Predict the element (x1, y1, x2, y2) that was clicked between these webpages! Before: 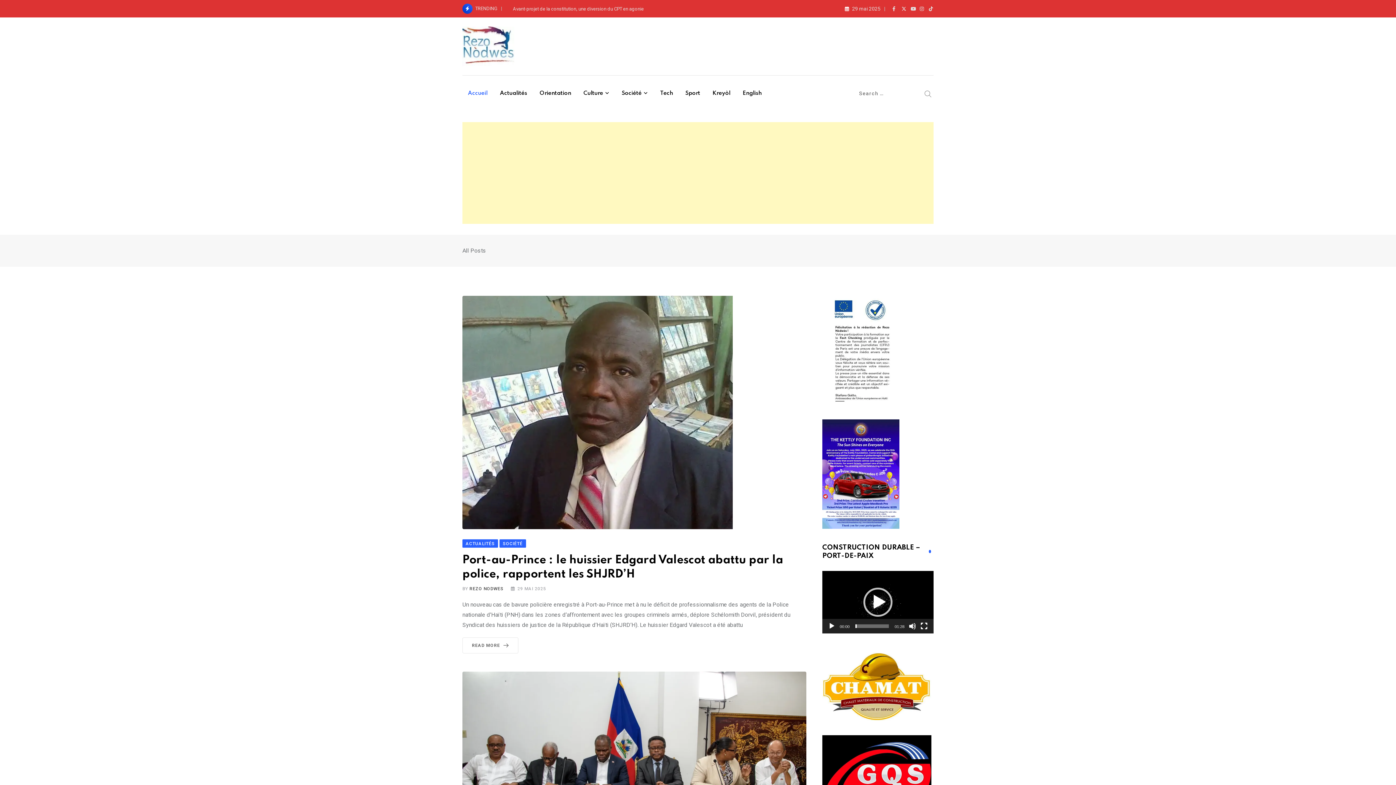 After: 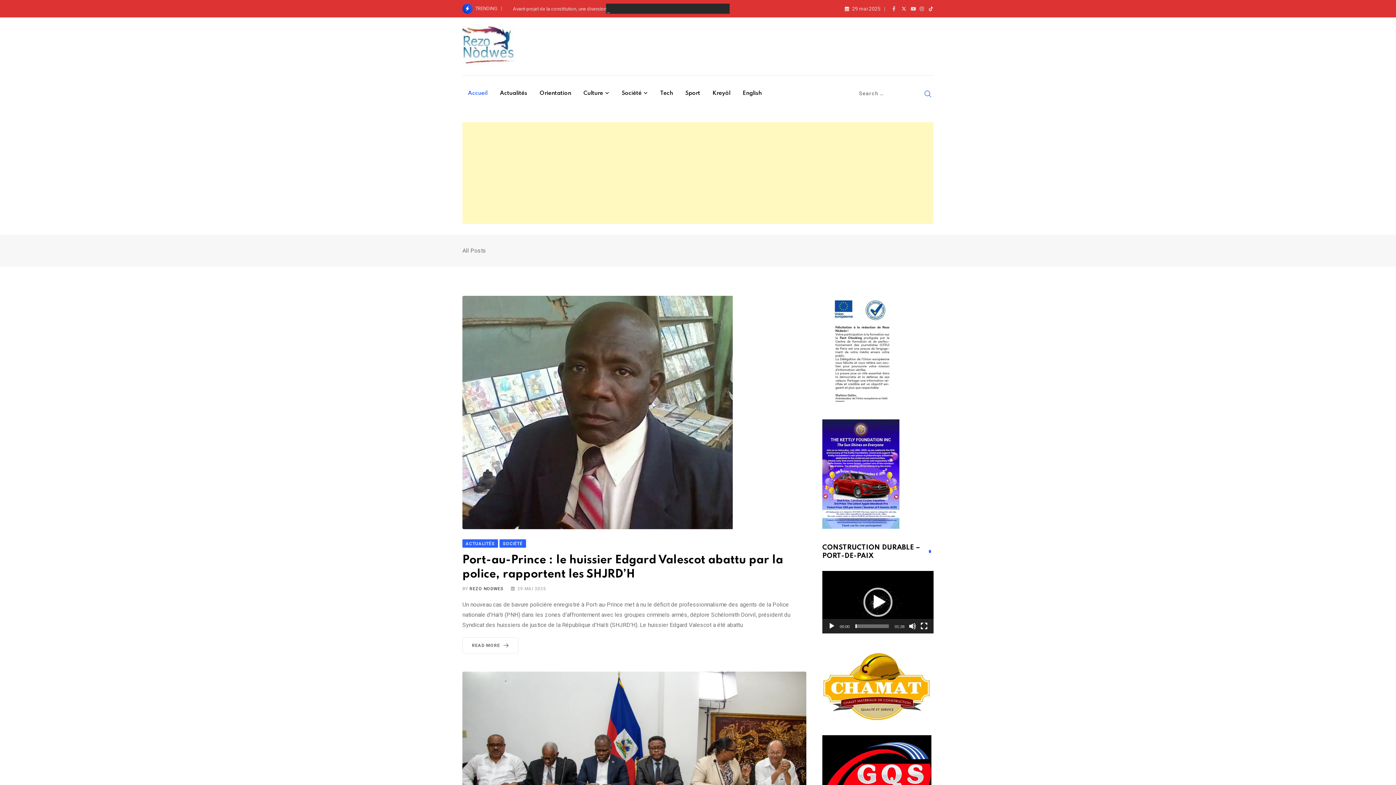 Action: bbox: (924, 88, 932, 98)